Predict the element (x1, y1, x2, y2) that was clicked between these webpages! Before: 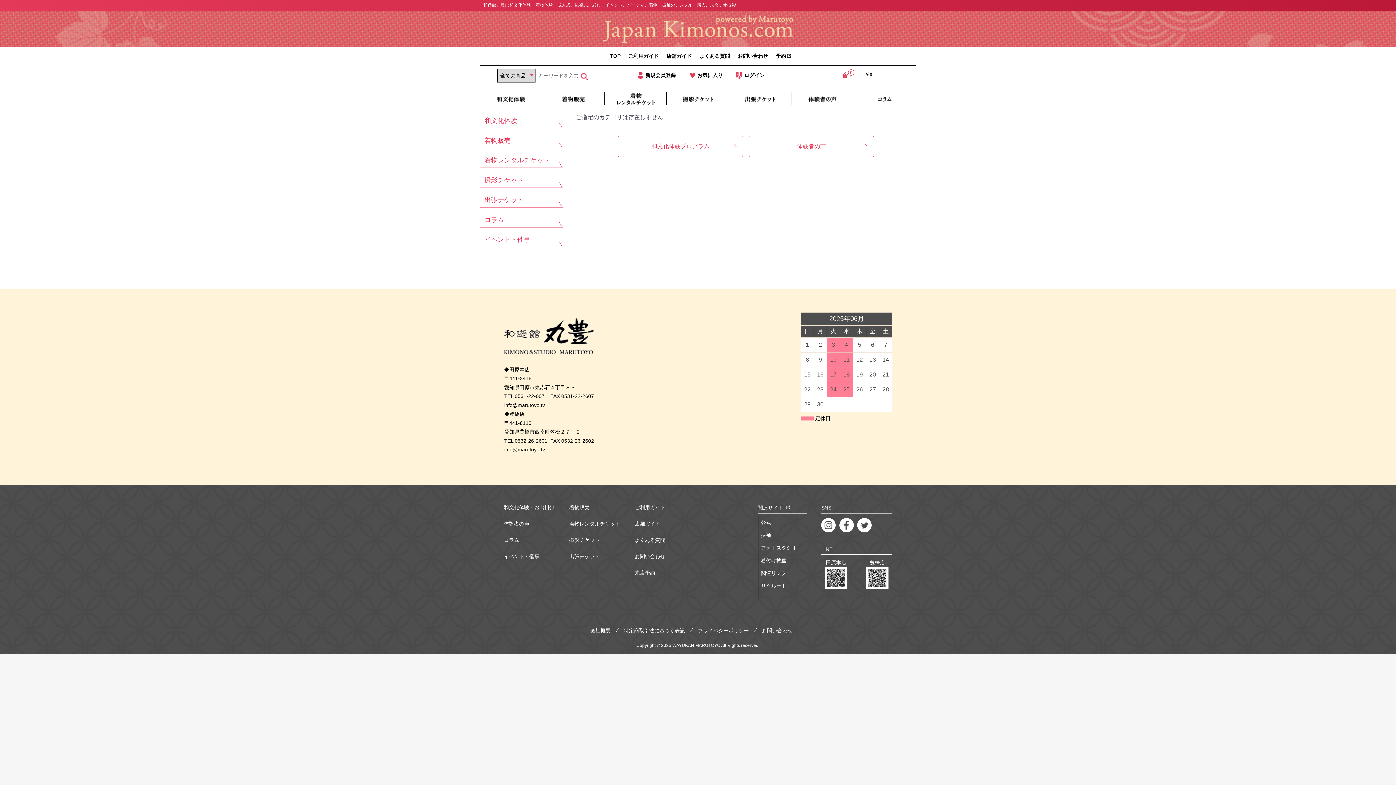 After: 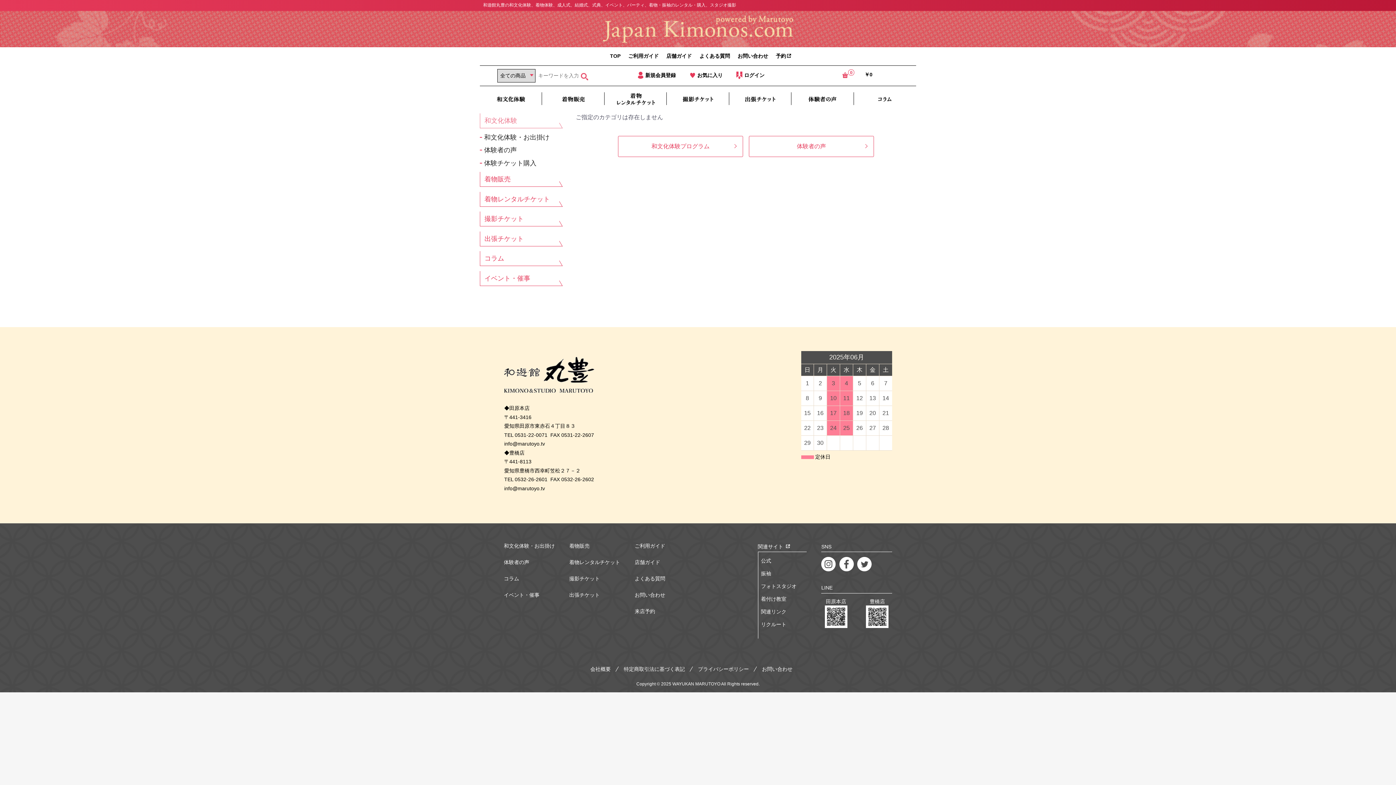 Action: label: 和文化体験 bbox: (480, 113, 562, 128)